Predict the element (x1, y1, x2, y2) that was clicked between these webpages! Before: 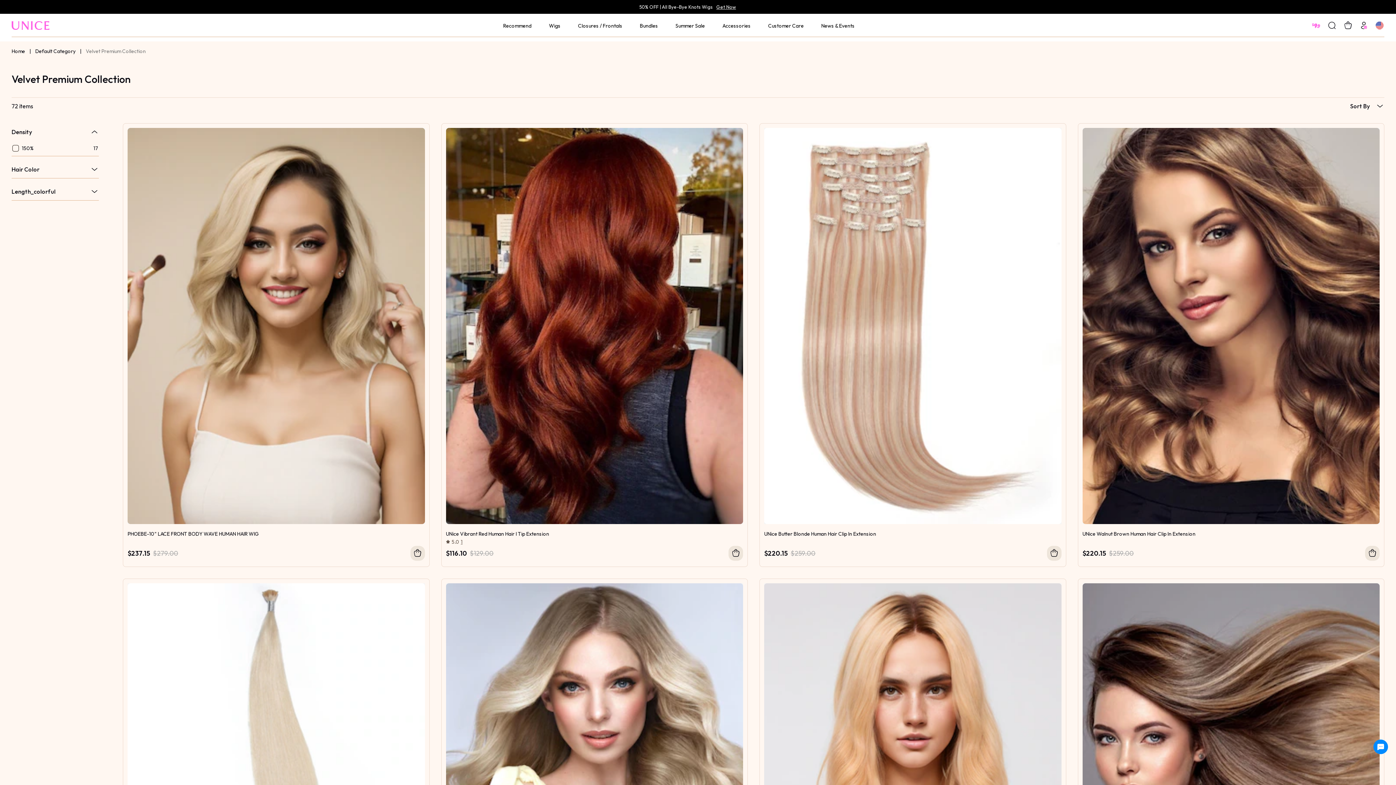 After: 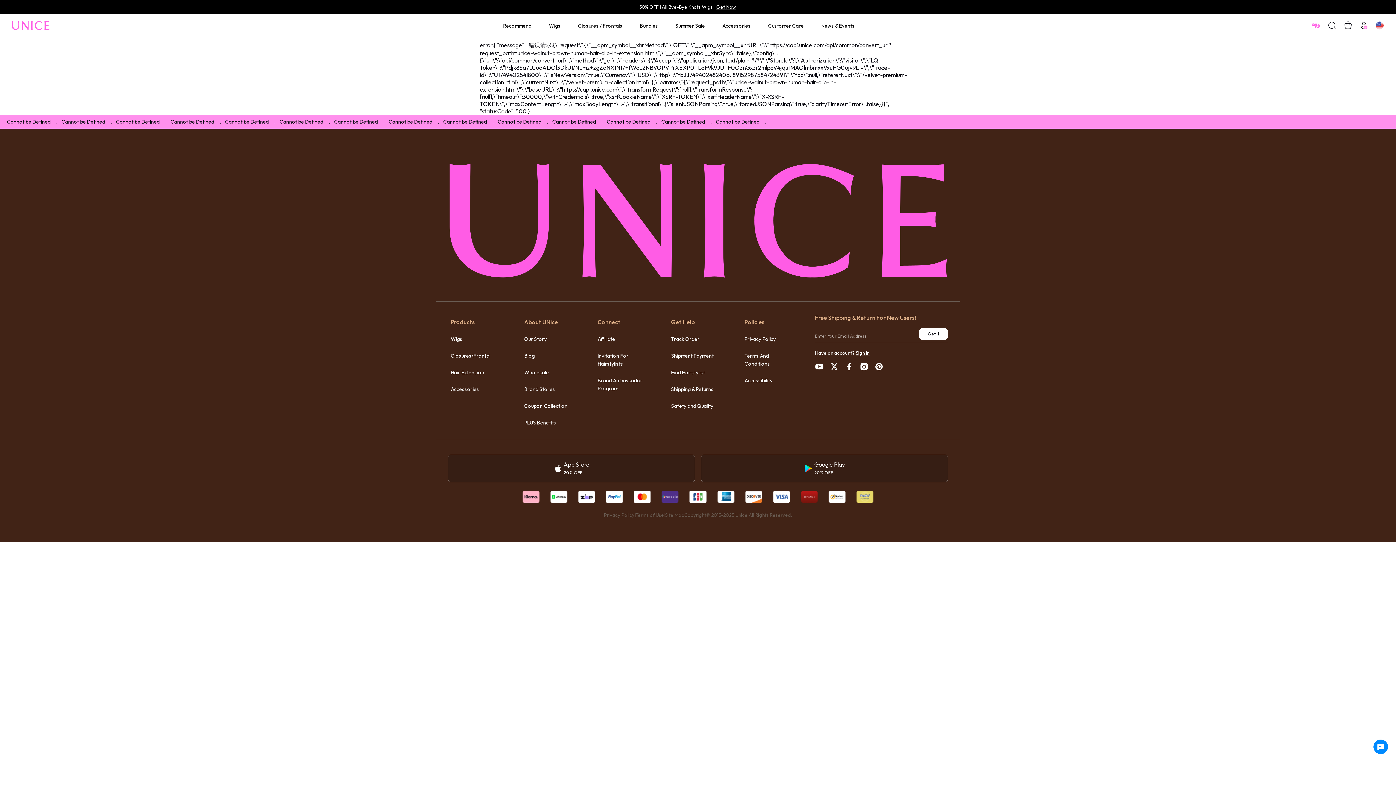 Action: bbox: (1078, 123, 1384, 567) label: UNice Walnut Brown Human Hair Clip In Extension
$220.15
$259.00